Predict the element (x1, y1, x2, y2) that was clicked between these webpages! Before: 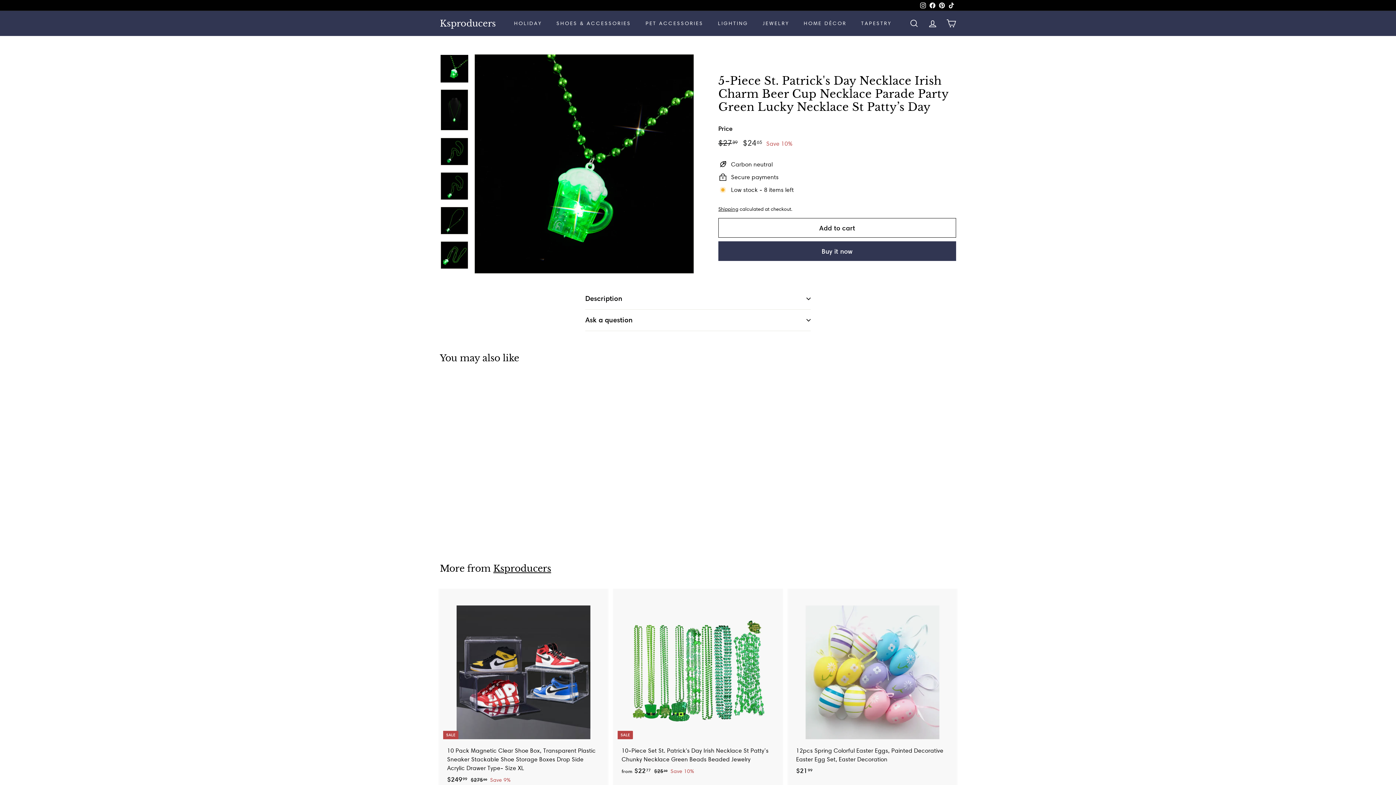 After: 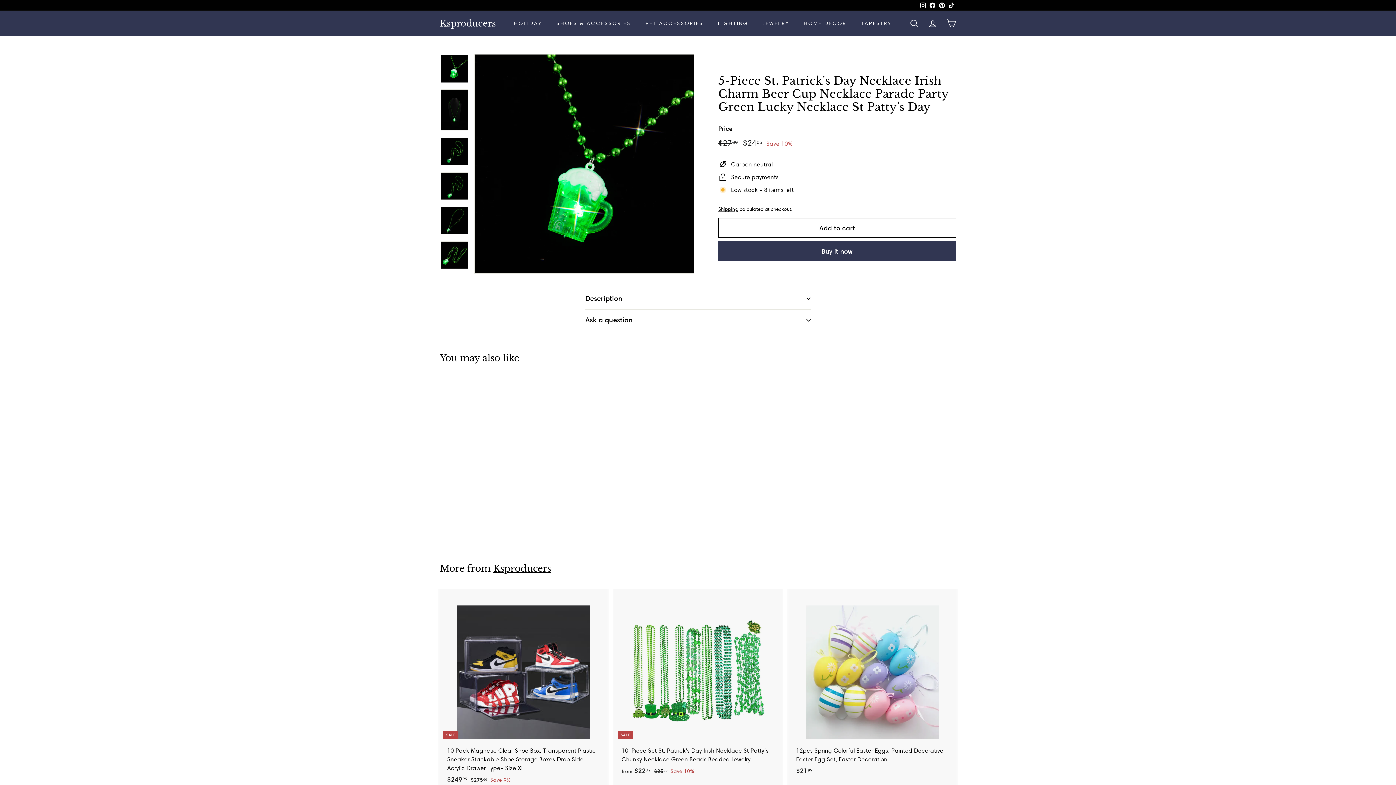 Action: label: Facebook bbox: (928, 0, 937, 10)